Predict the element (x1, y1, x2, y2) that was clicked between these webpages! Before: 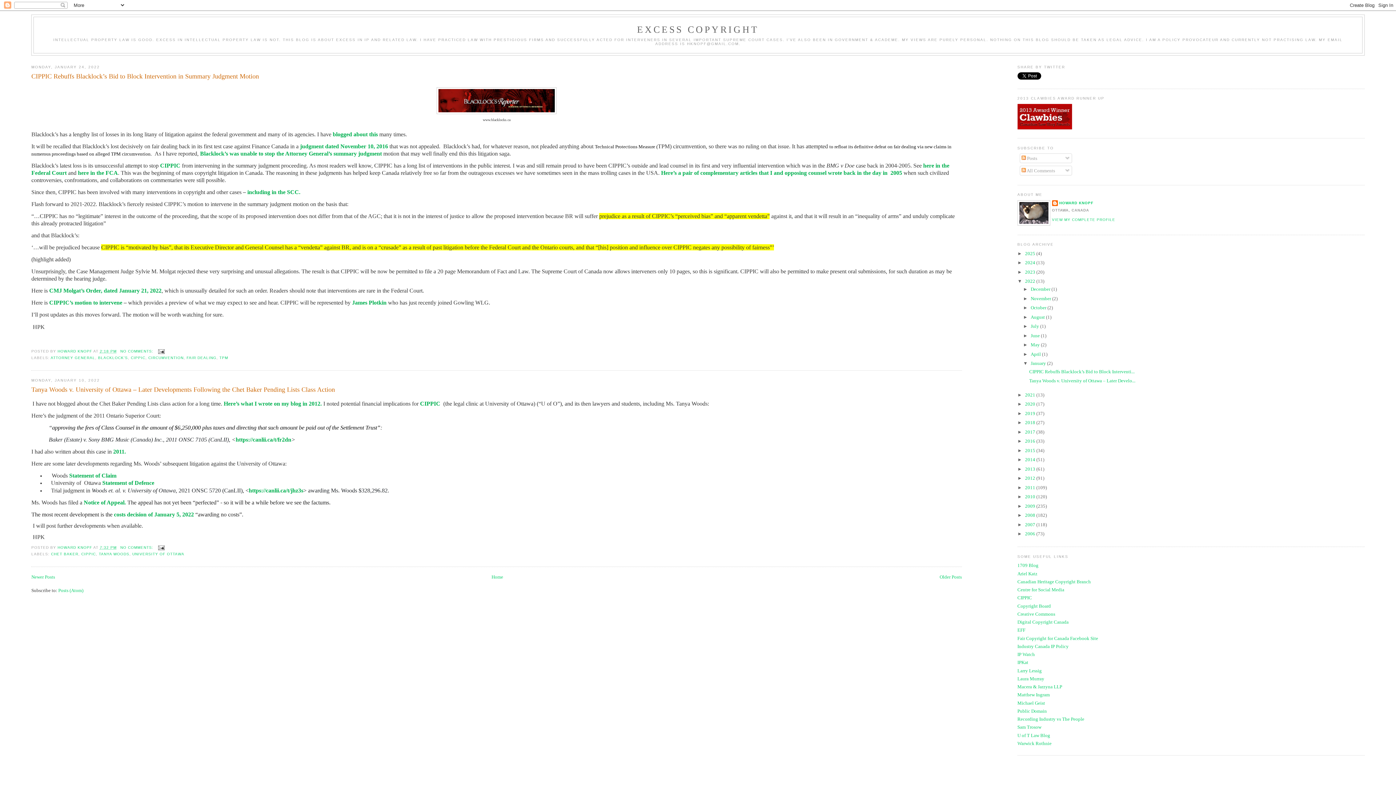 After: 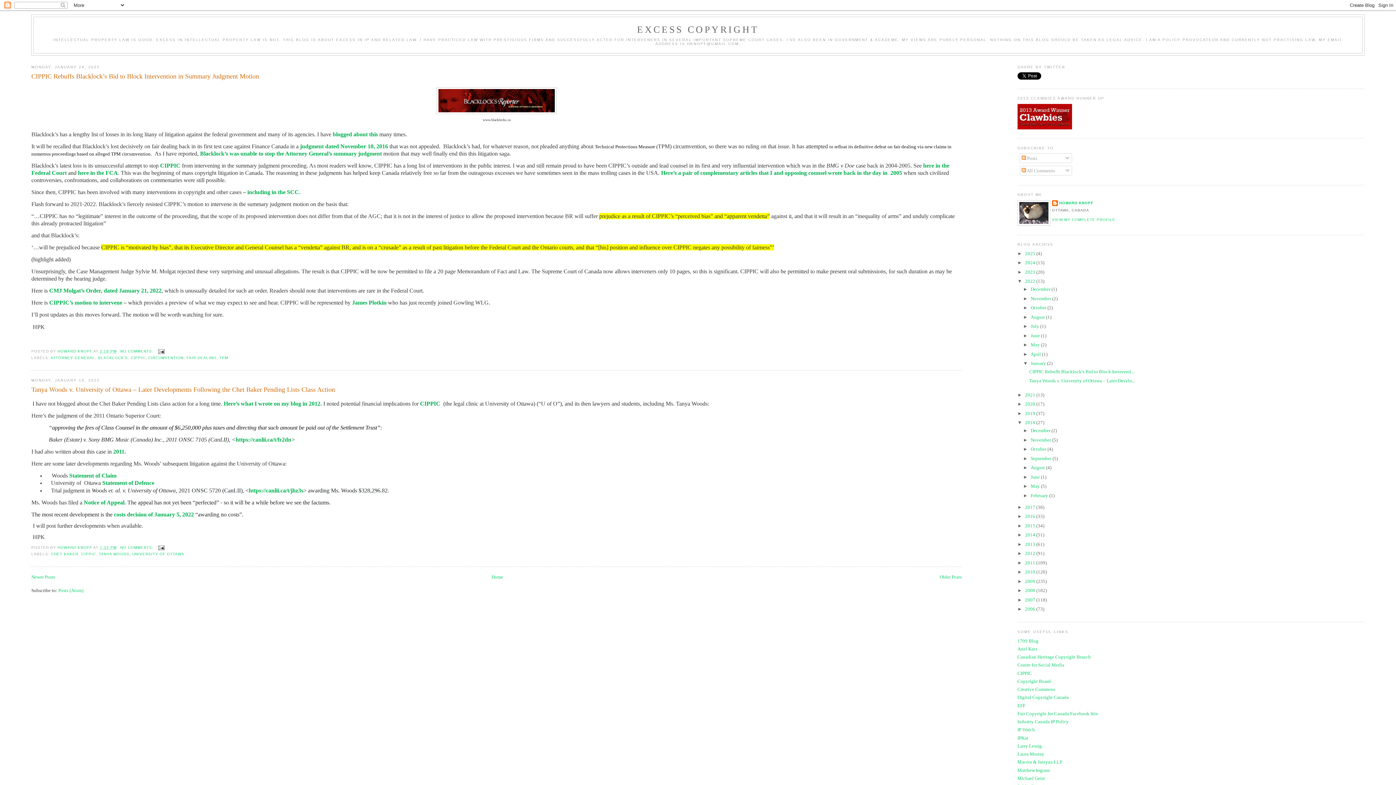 Action: bbox: (1017, 420, 1025, 425) label: ►  